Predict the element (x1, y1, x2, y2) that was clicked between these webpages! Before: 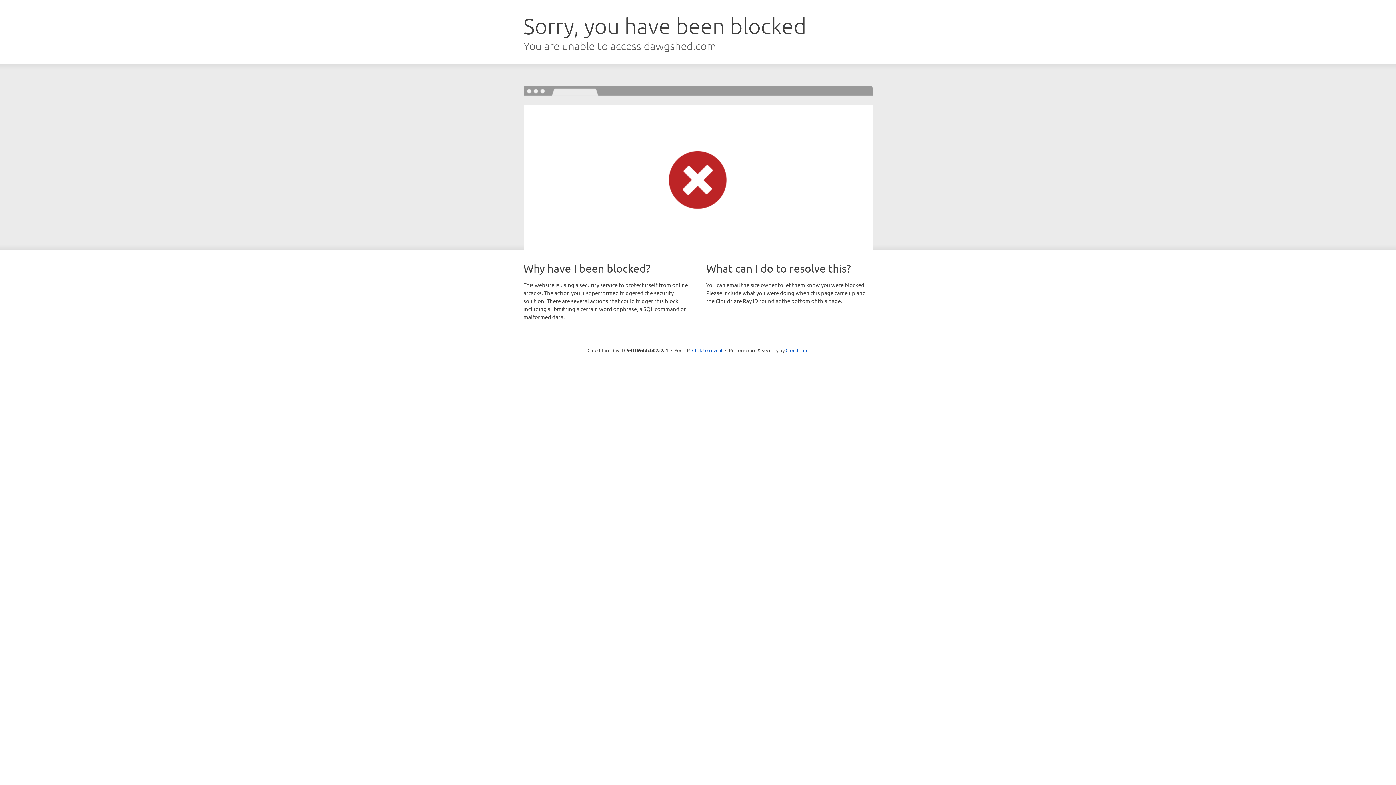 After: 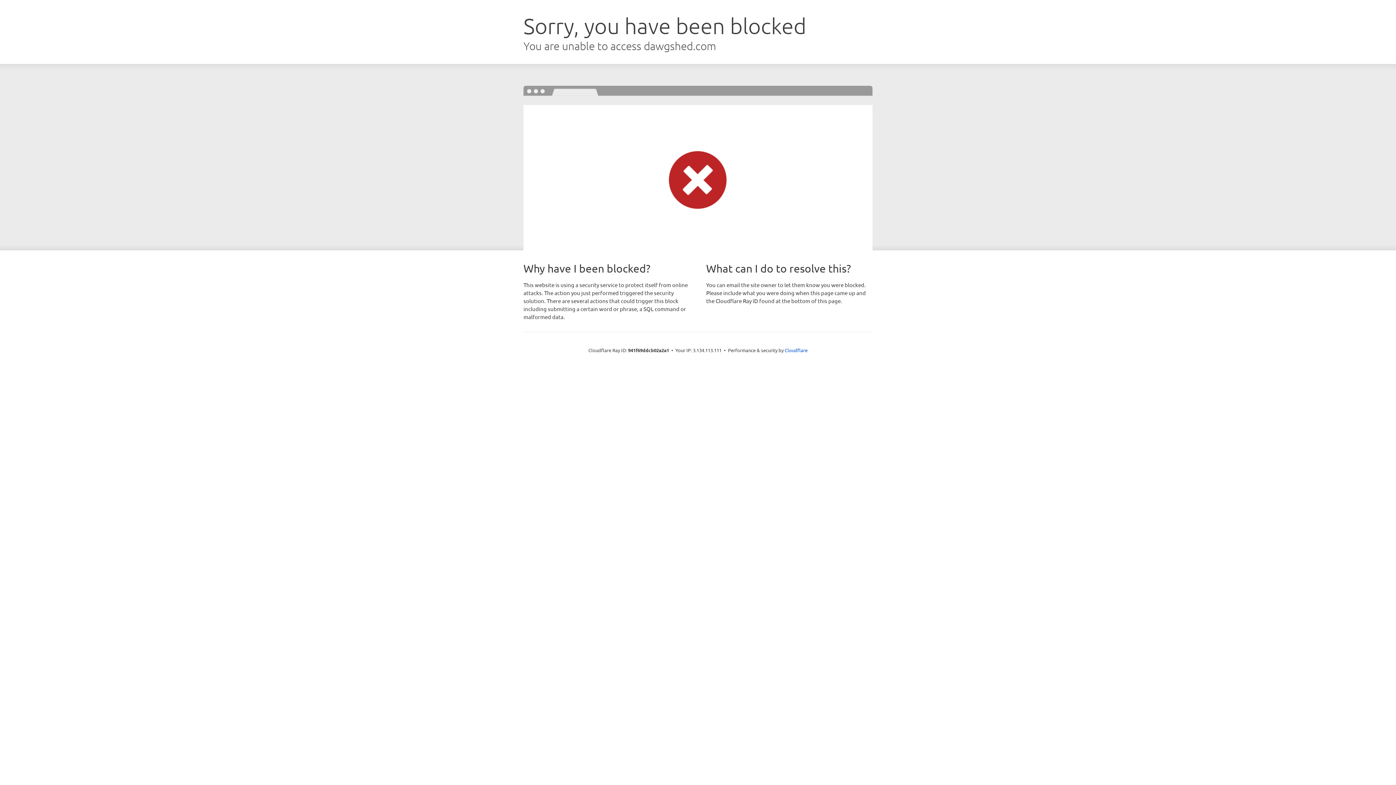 Action: bbox: (692, 346, 722, 353) label: Click to reveal